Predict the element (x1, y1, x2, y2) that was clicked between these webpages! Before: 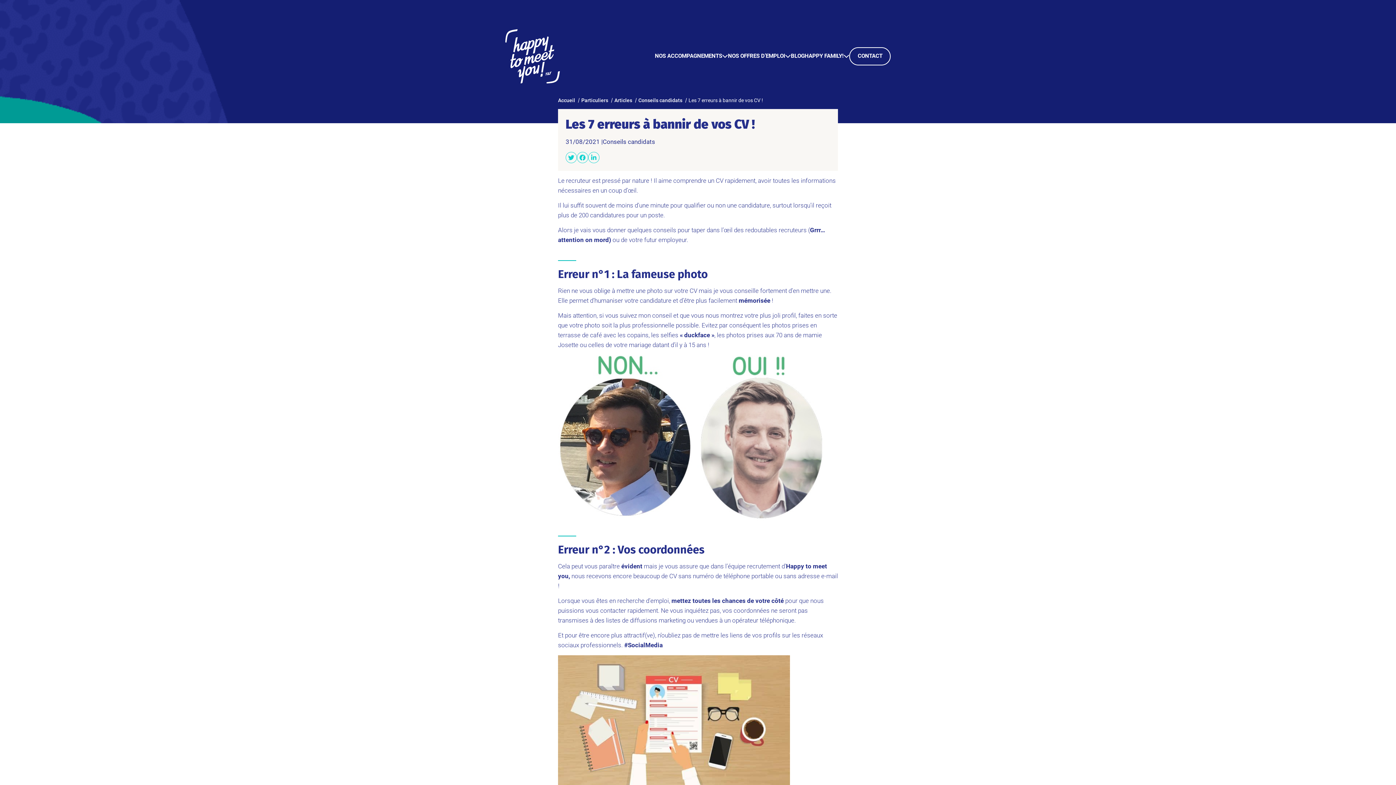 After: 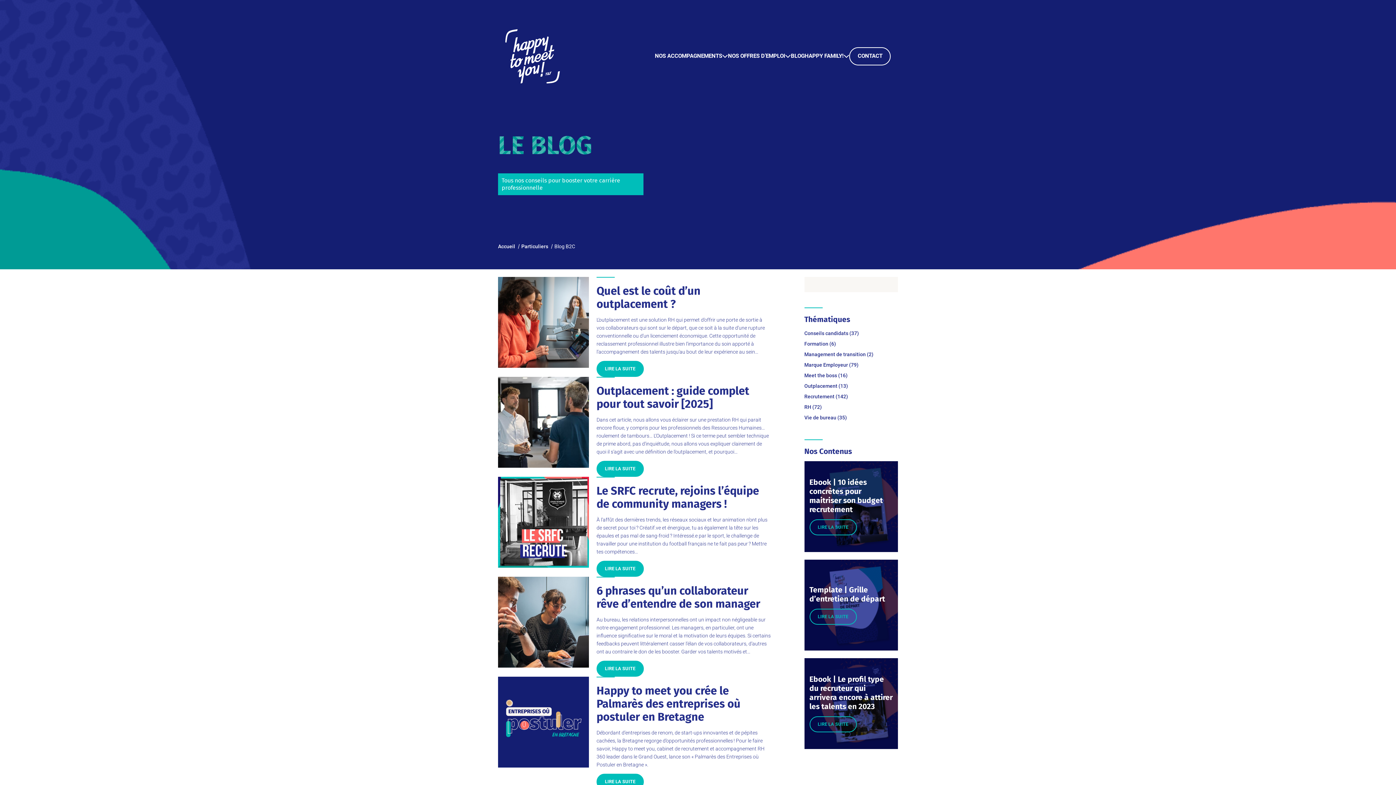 Action: bbox: (614, 97, 633, 103) label: Articles 